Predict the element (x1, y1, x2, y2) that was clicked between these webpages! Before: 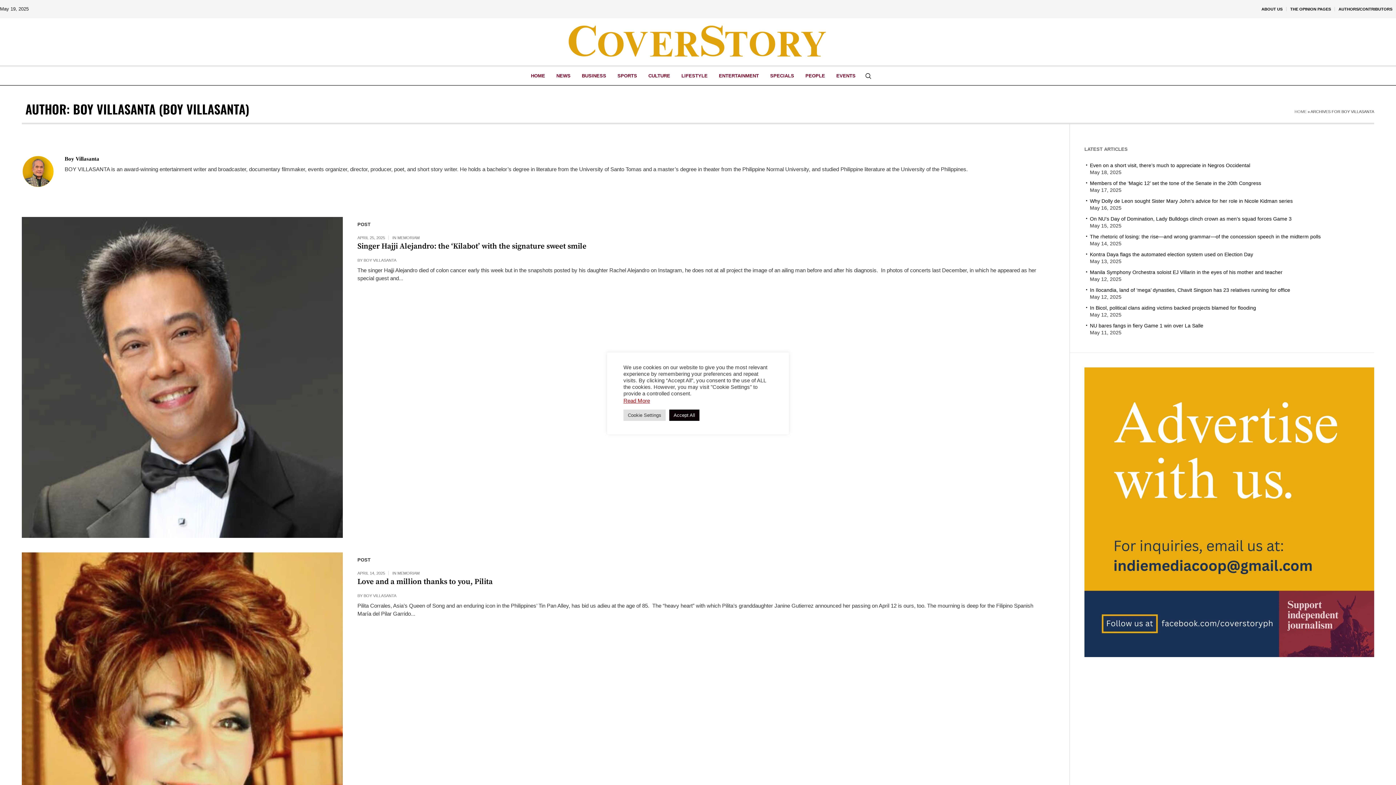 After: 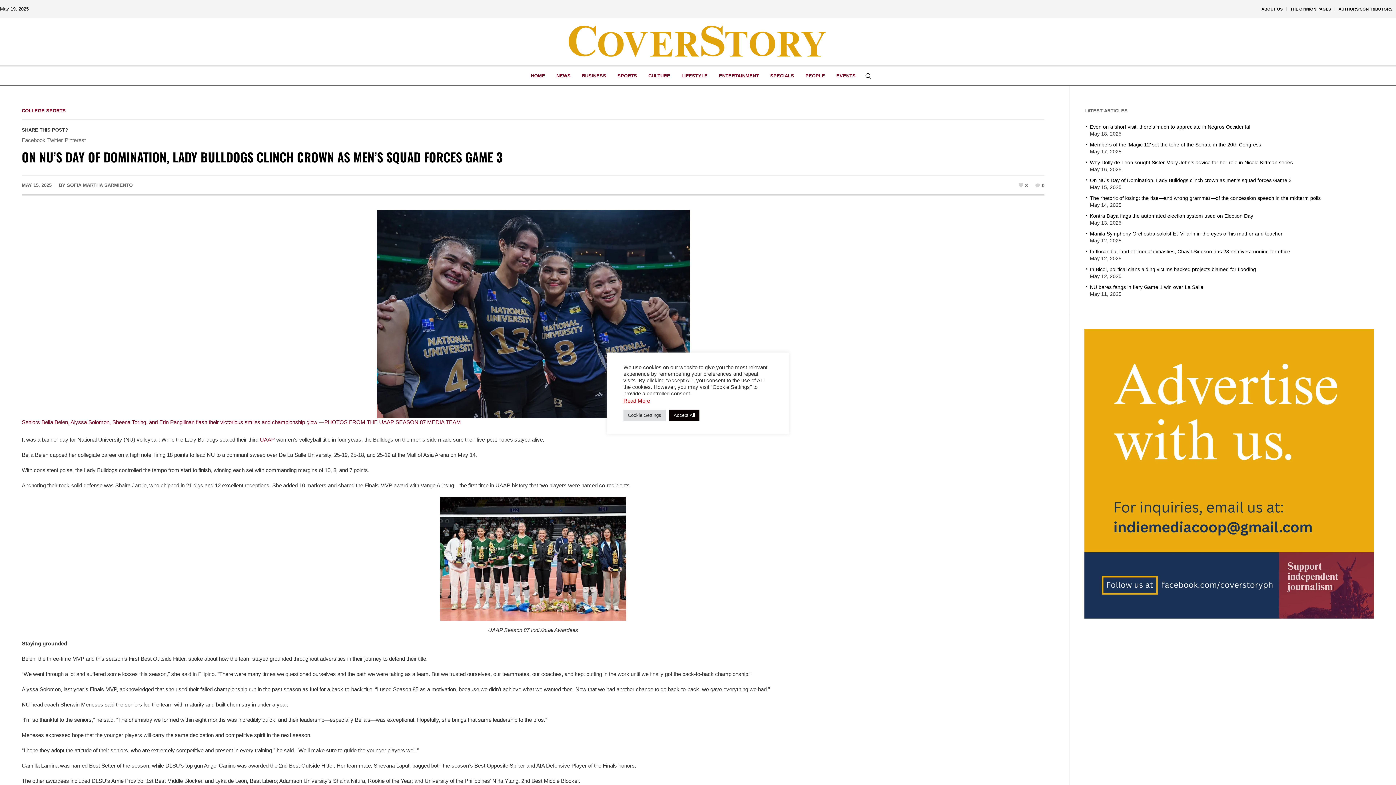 Action: label: On NU’s Day of Domination, Lady Bulldogs clinch crown as men’s squad forces Game 3 bbox: (1090, 216, 1292, 221)